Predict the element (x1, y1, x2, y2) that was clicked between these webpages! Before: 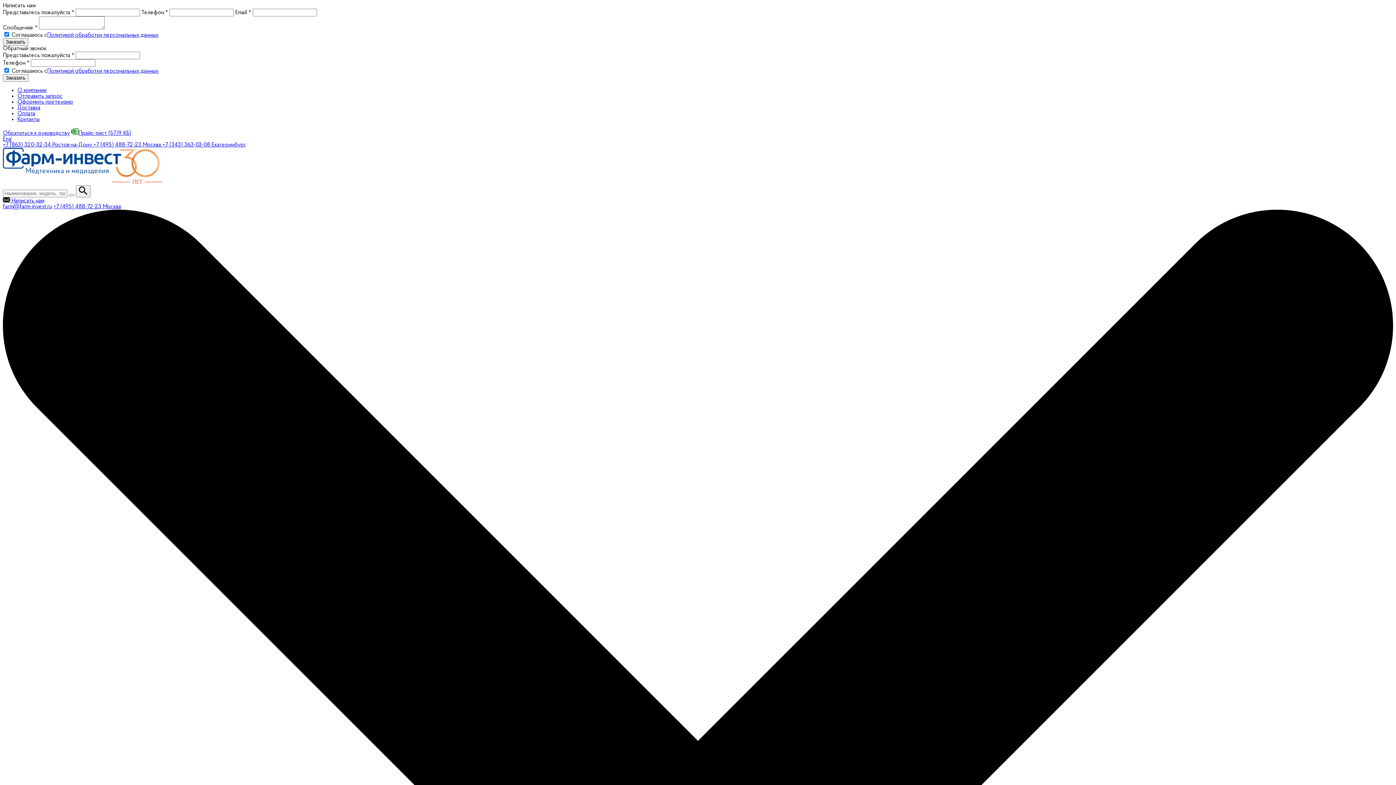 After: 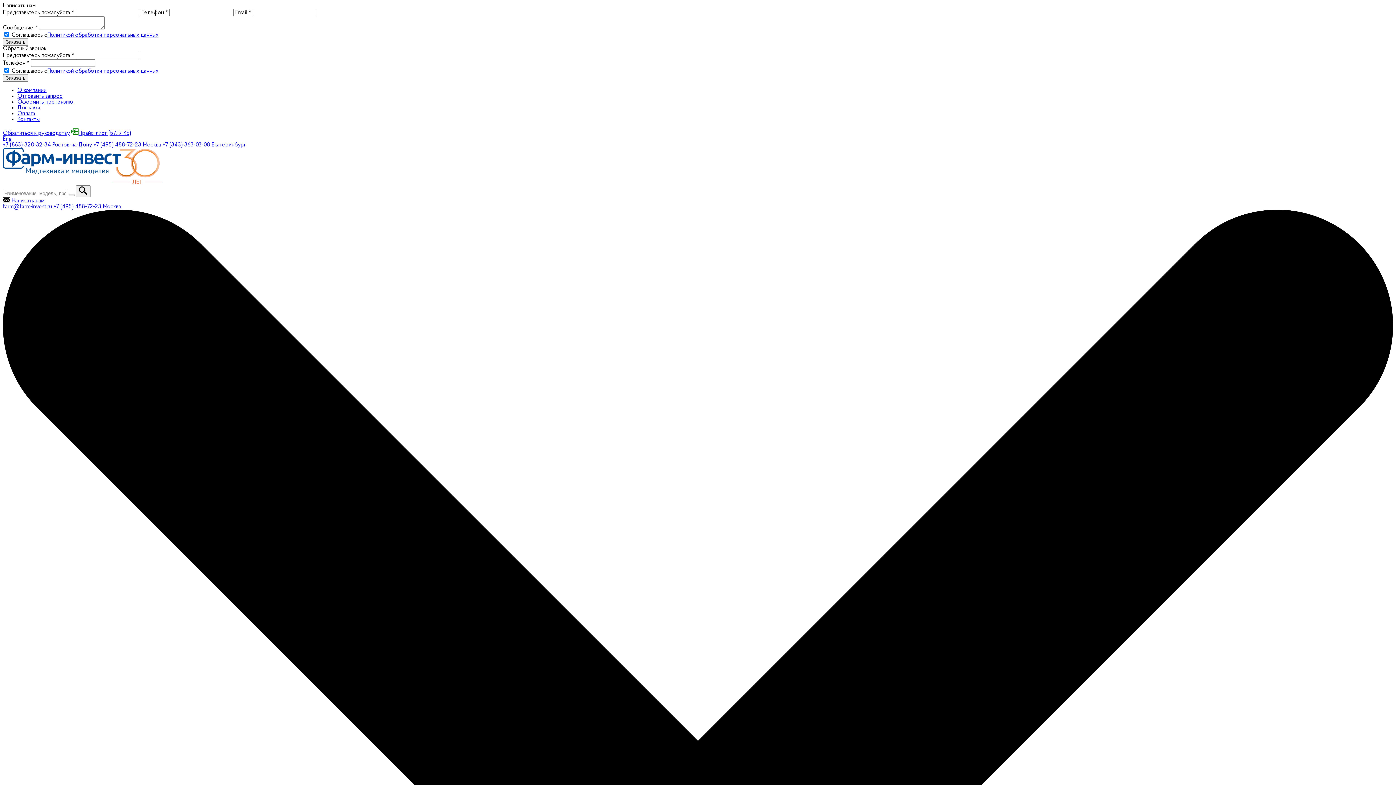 Action: bbox: (17, 87, 46, 93) label: О компании